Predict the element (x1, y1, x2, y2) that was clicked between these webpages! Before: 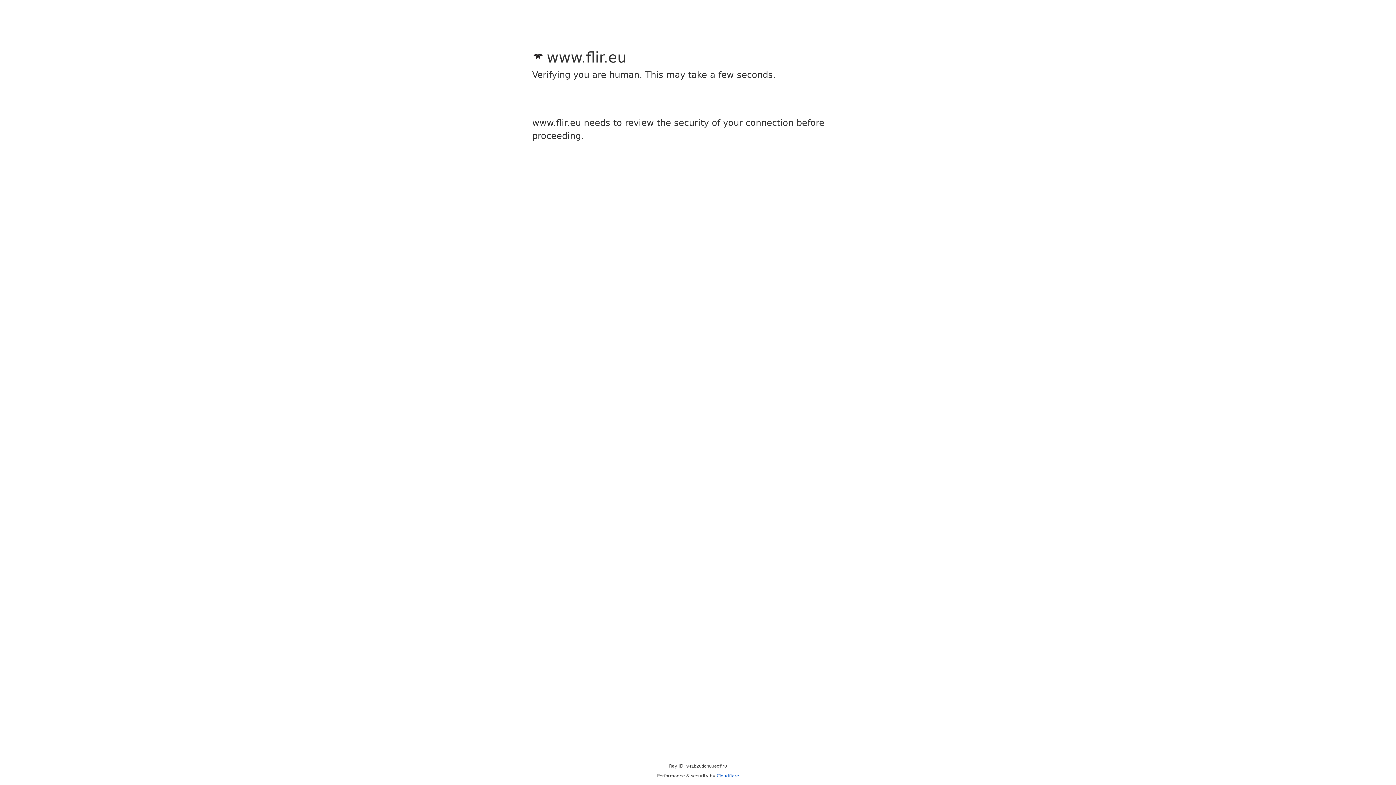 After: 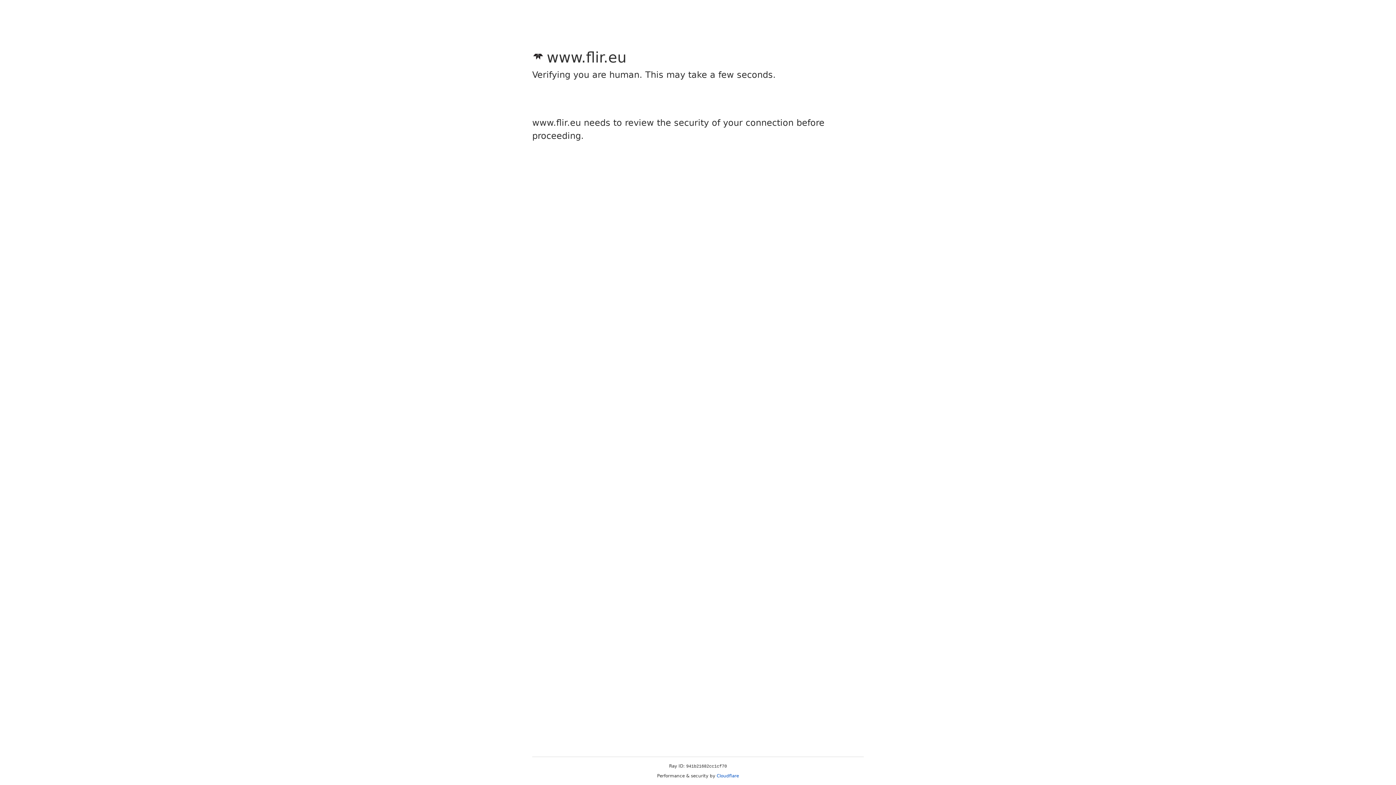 Action: label: Cloudflare bbox: (716, 773, 739, 778)